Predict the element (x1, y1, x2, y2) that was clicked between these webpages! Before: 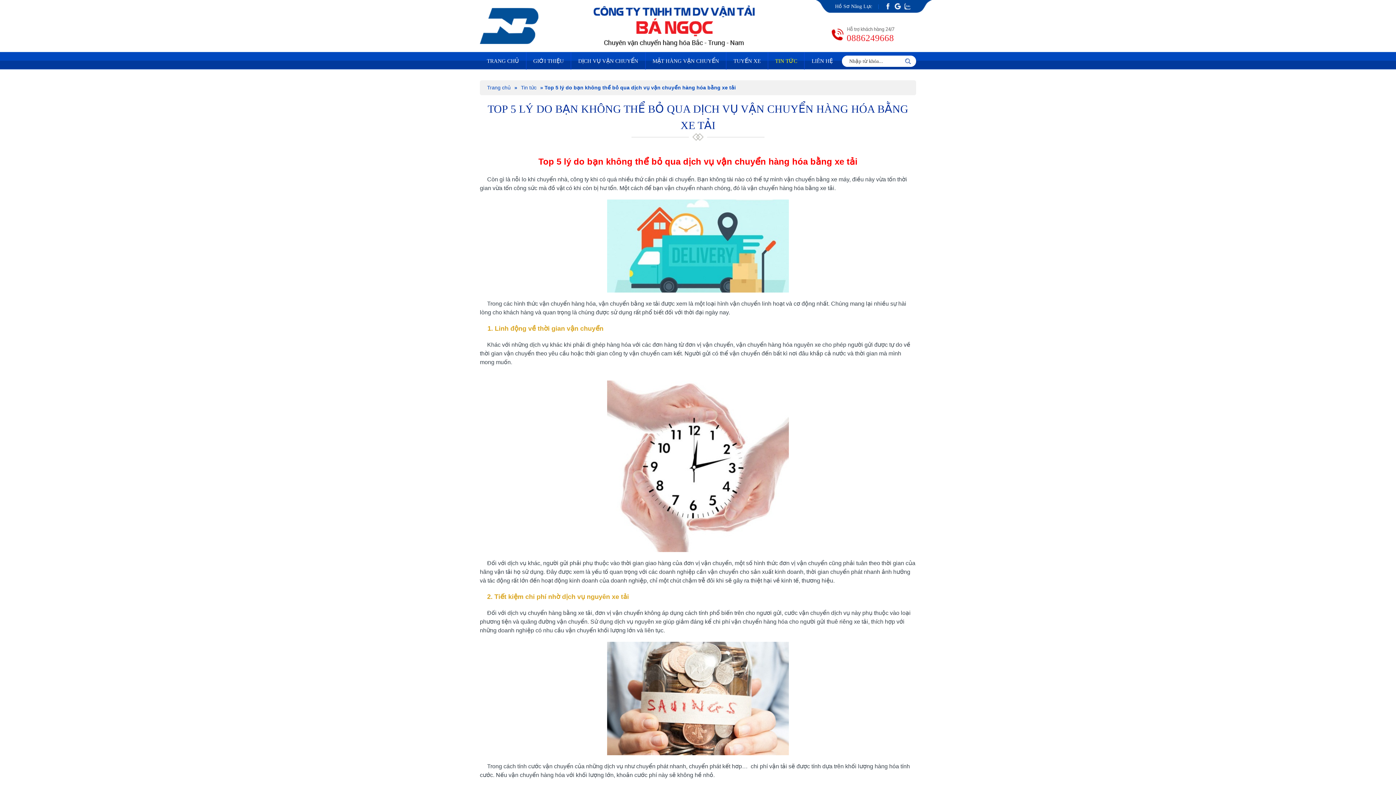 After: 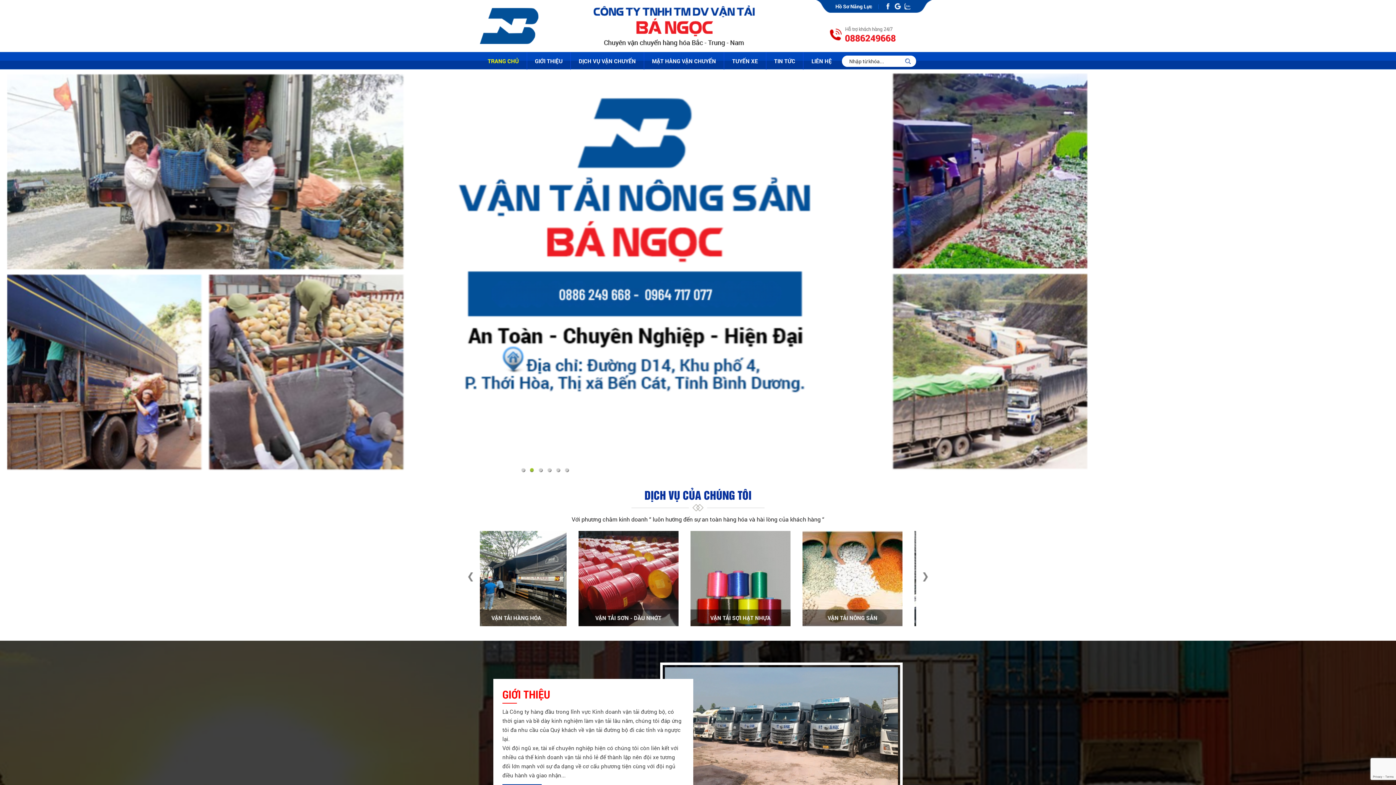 Action: bbox: (480, 22, 538, 28)